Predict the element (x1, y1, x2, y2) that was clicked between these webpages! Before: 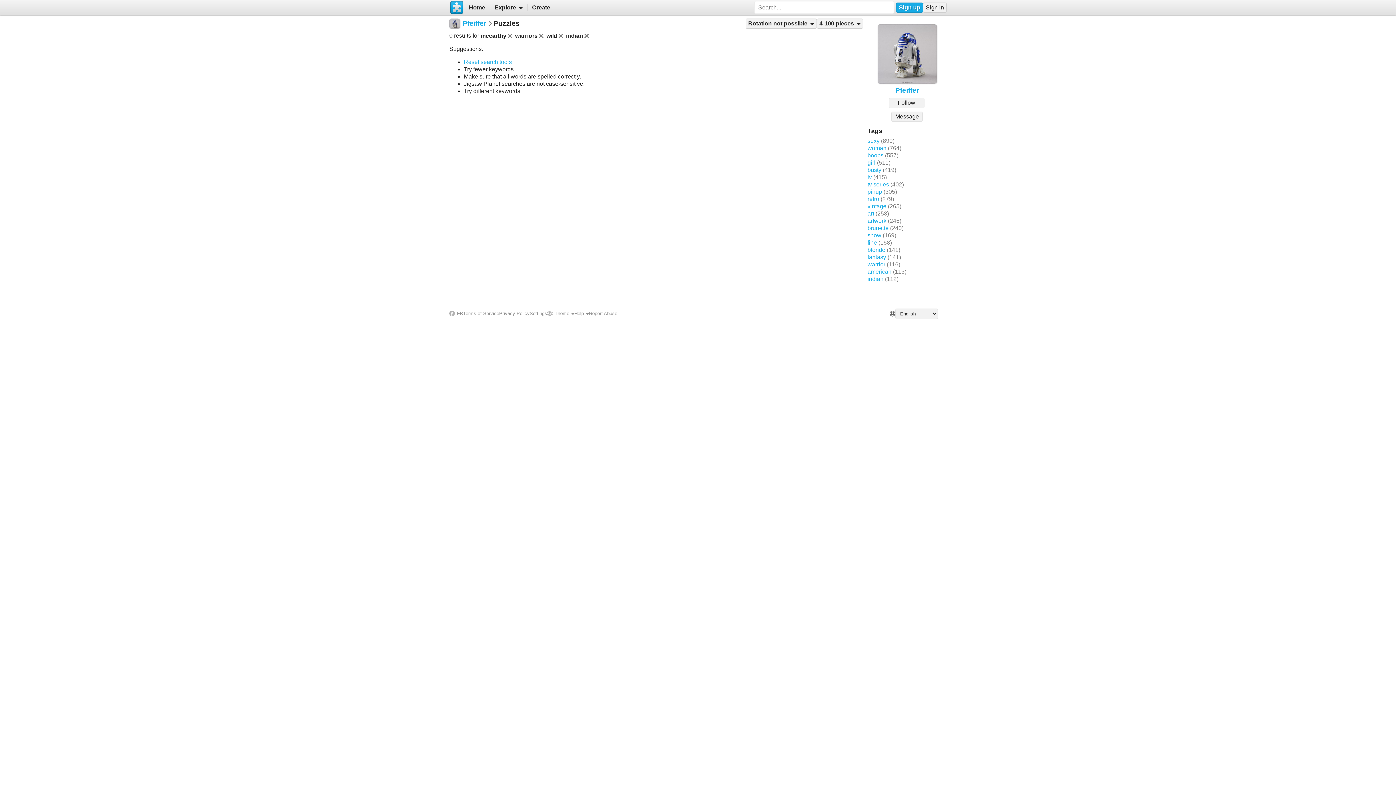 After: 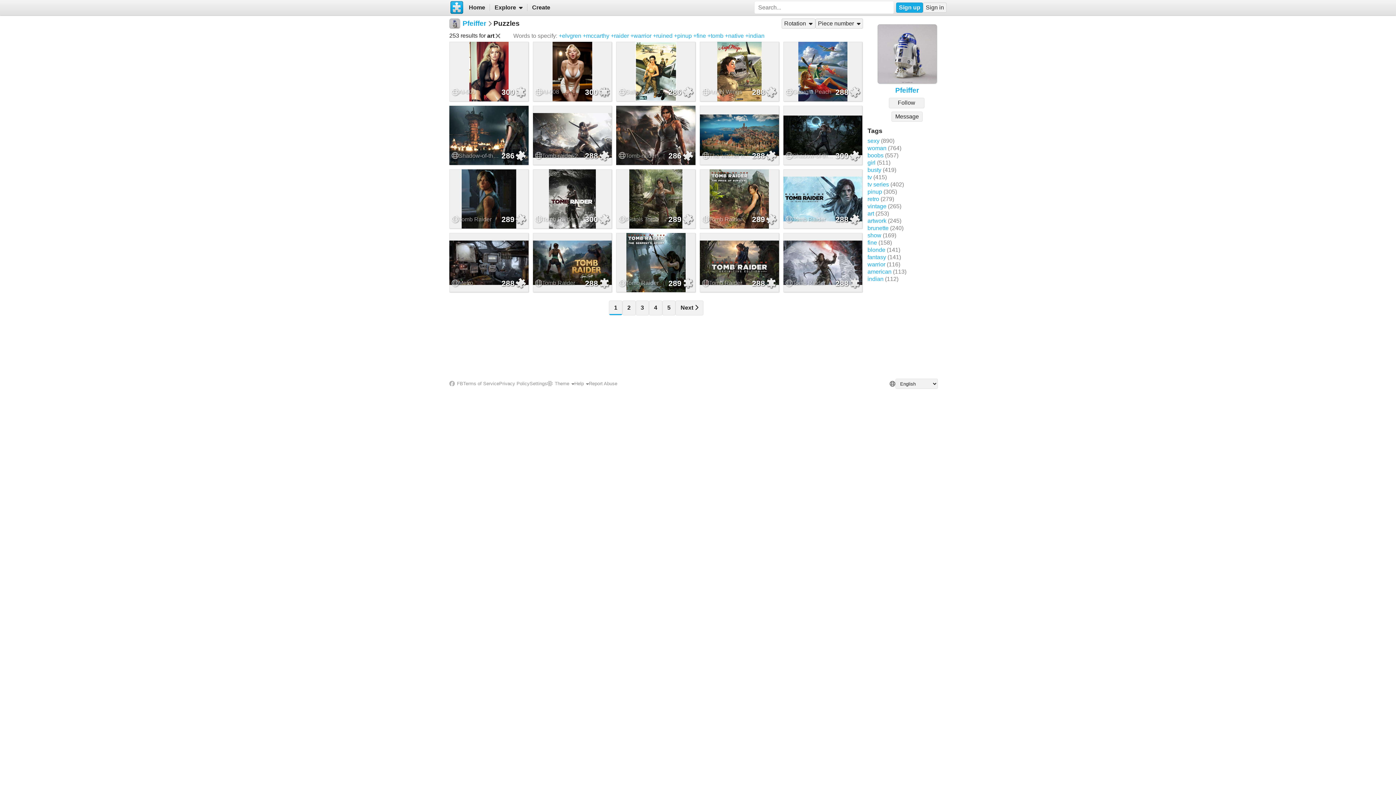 Action: label: art bbox: (867, 210, 874, 216)